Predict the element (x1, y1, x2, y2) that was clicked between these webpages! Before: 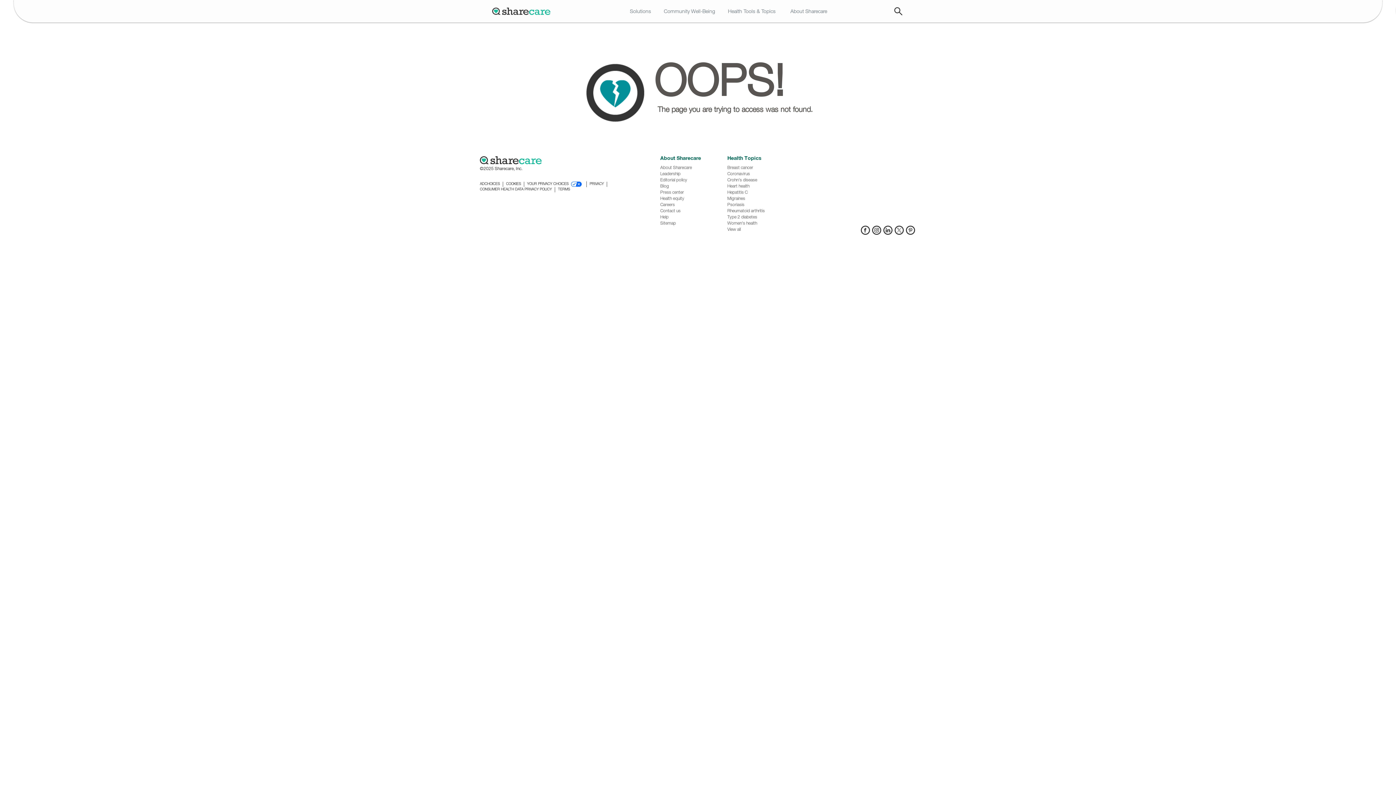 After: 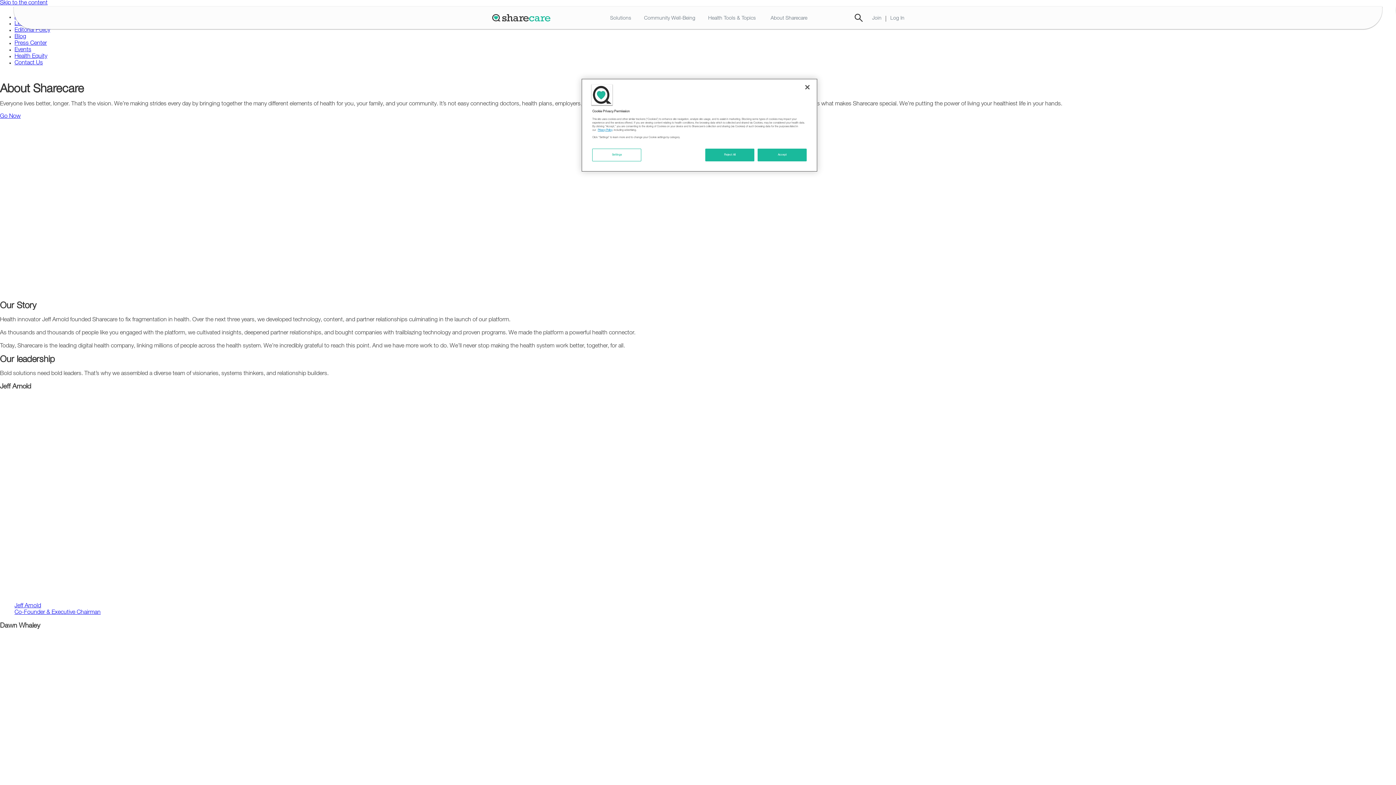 Action: bbox: (660, 165, 701, 171) label: About Sharecare